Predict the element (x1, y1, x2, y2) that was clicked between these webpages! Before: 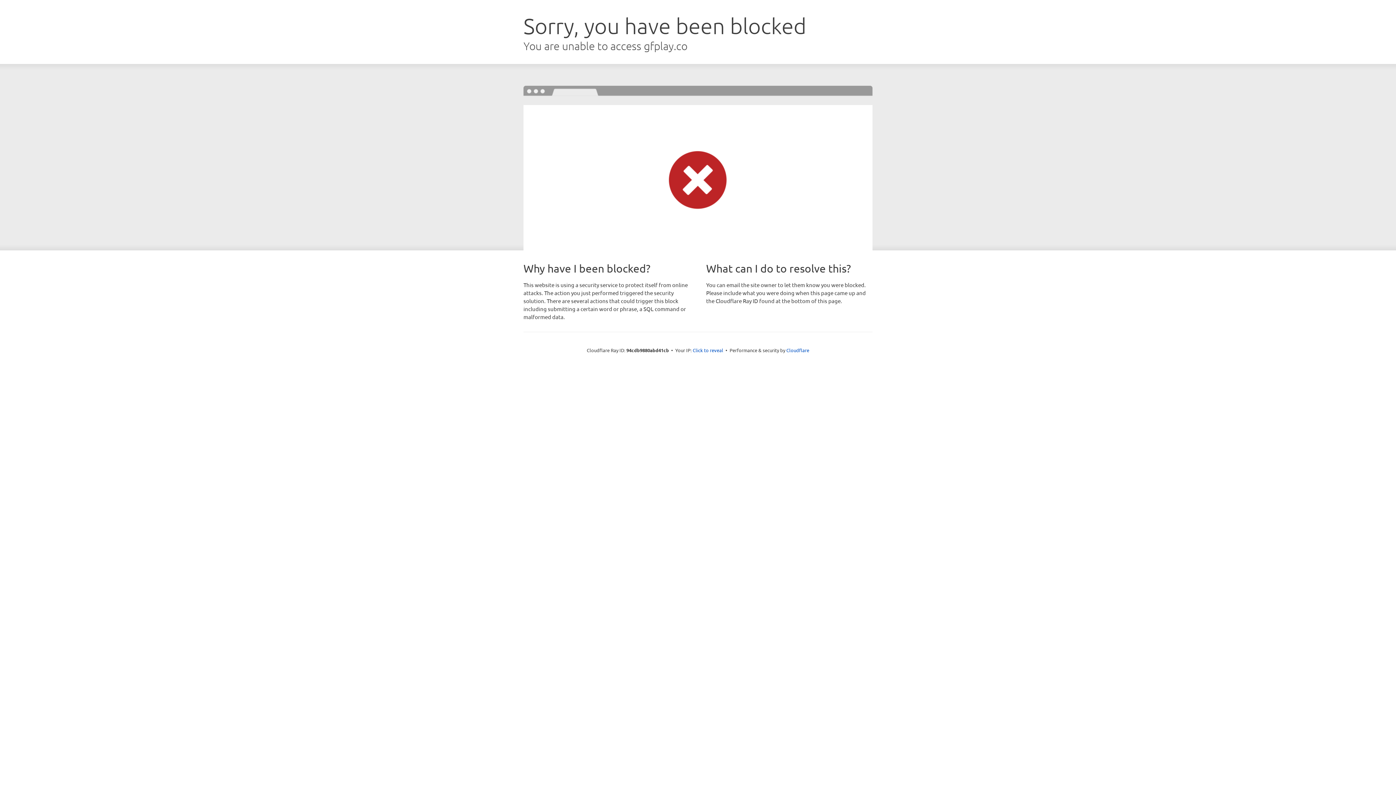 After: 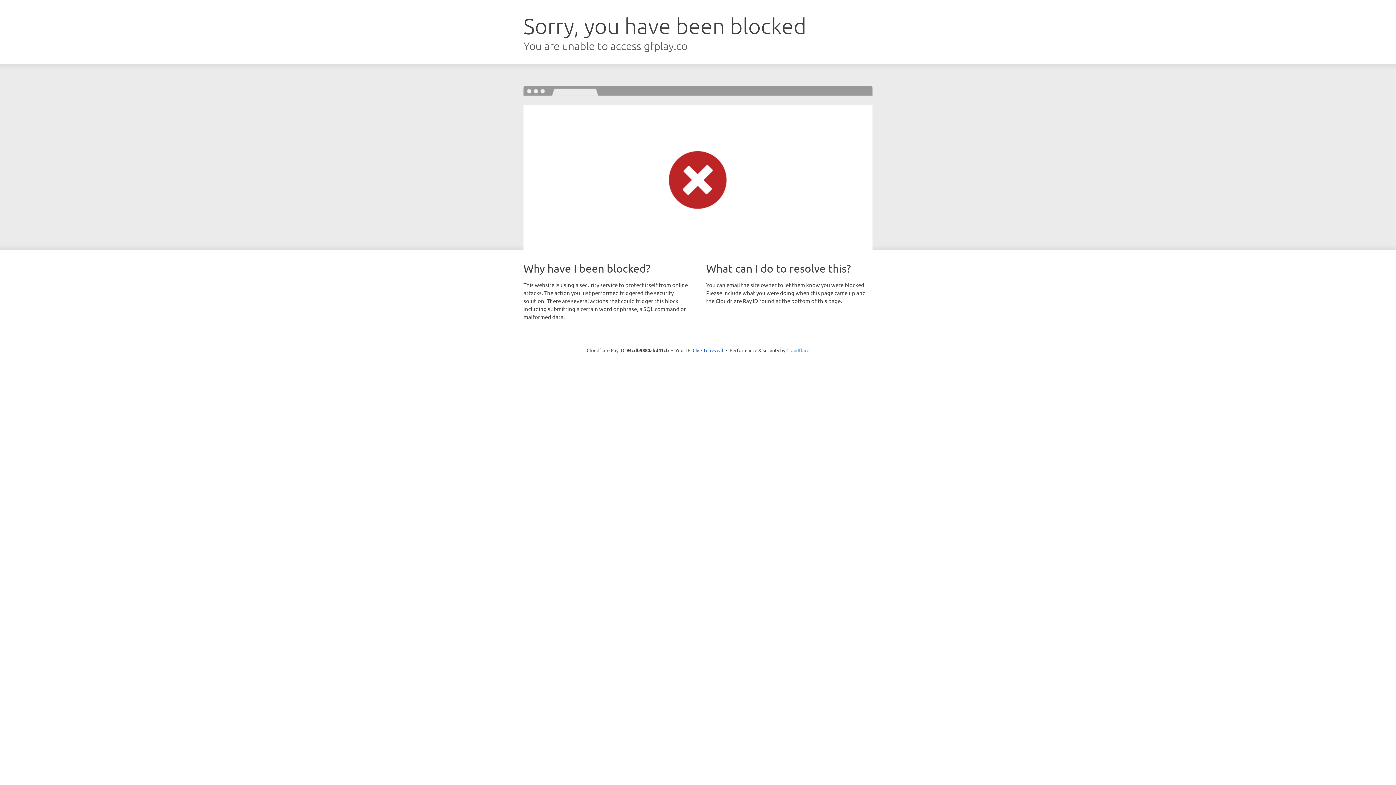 Action: bbox: (786, 347, 809, 353) label: Cloudflare